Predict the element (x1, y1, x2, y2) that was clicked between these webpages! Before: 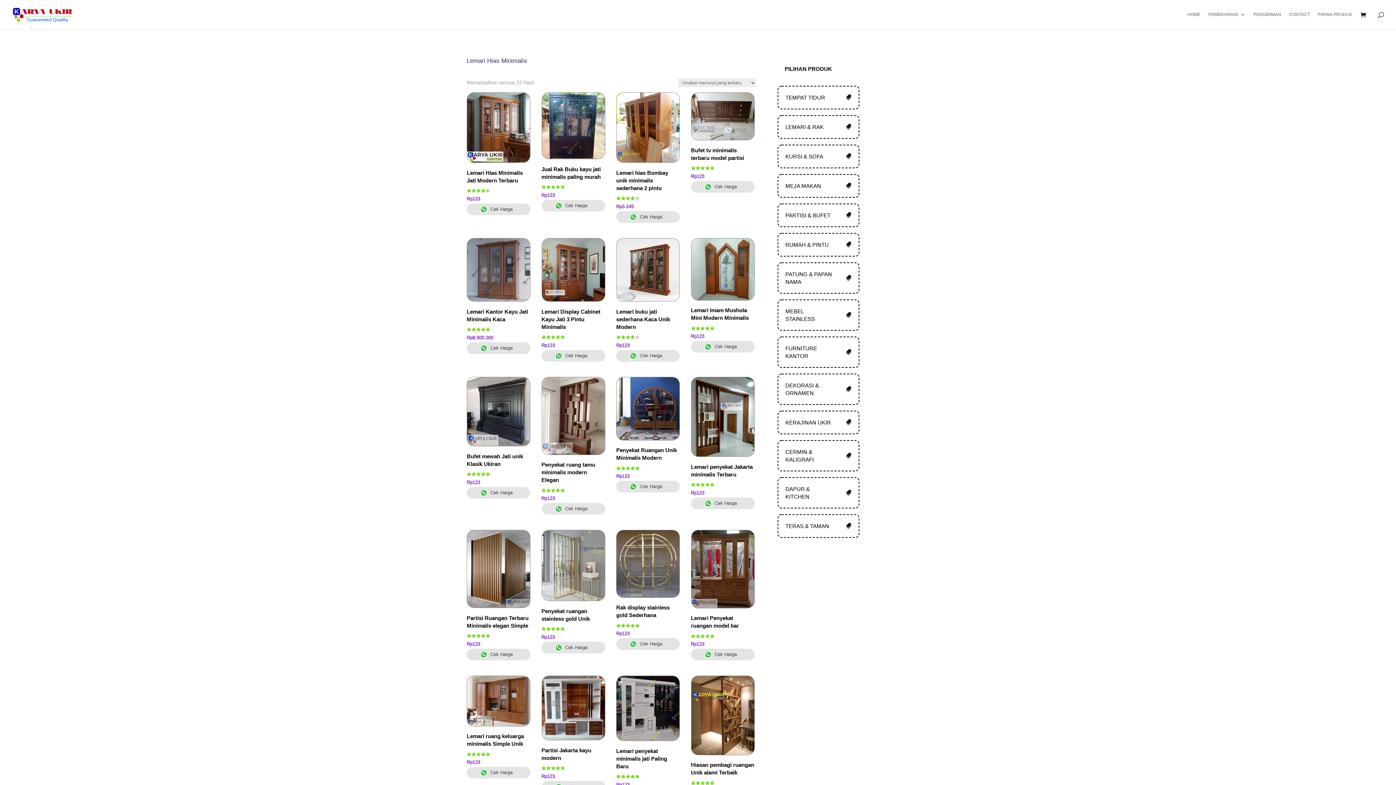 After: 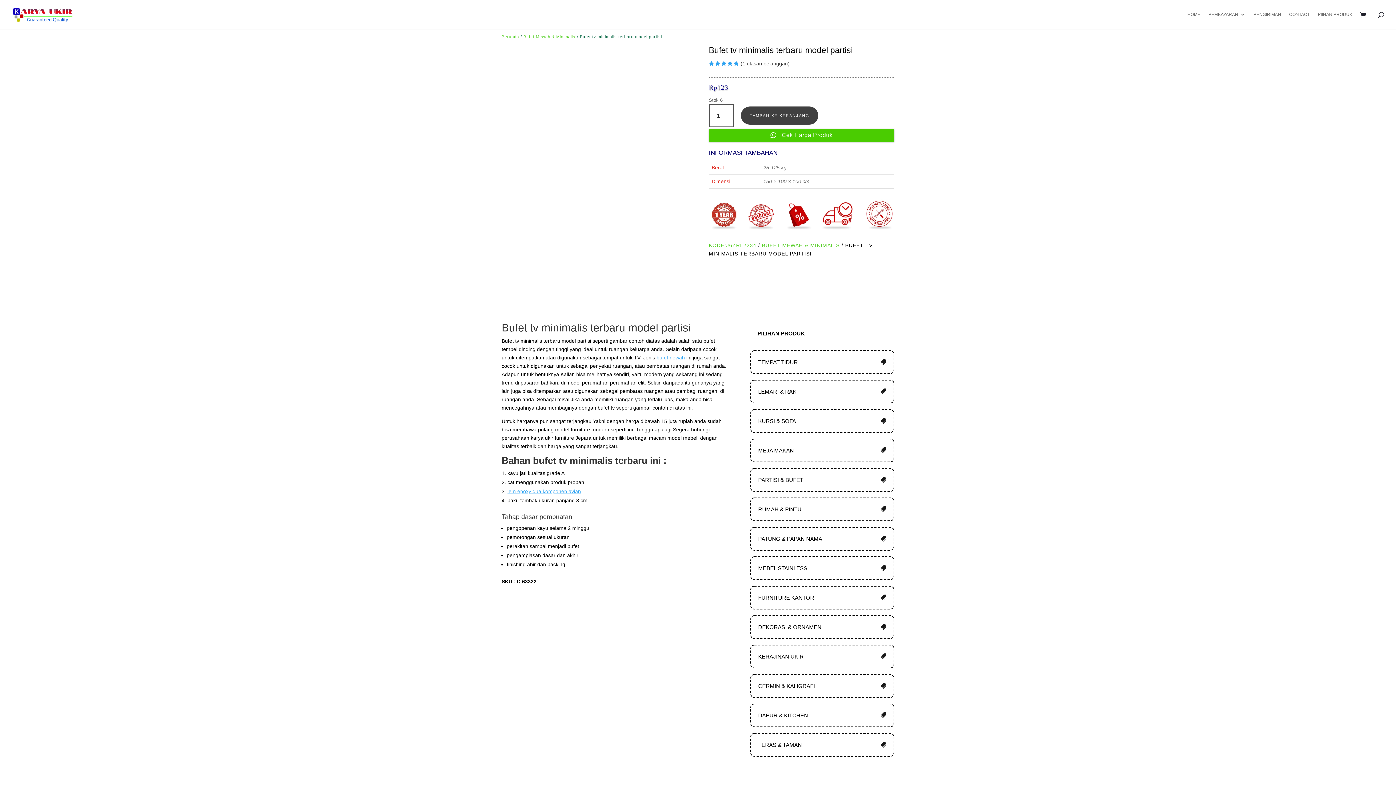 Action: label: Bufet tv minimalis terbaru model partisi
Dinilai
5.00
dari 5
Rp123 bbox: (691, 92, 754, 181)